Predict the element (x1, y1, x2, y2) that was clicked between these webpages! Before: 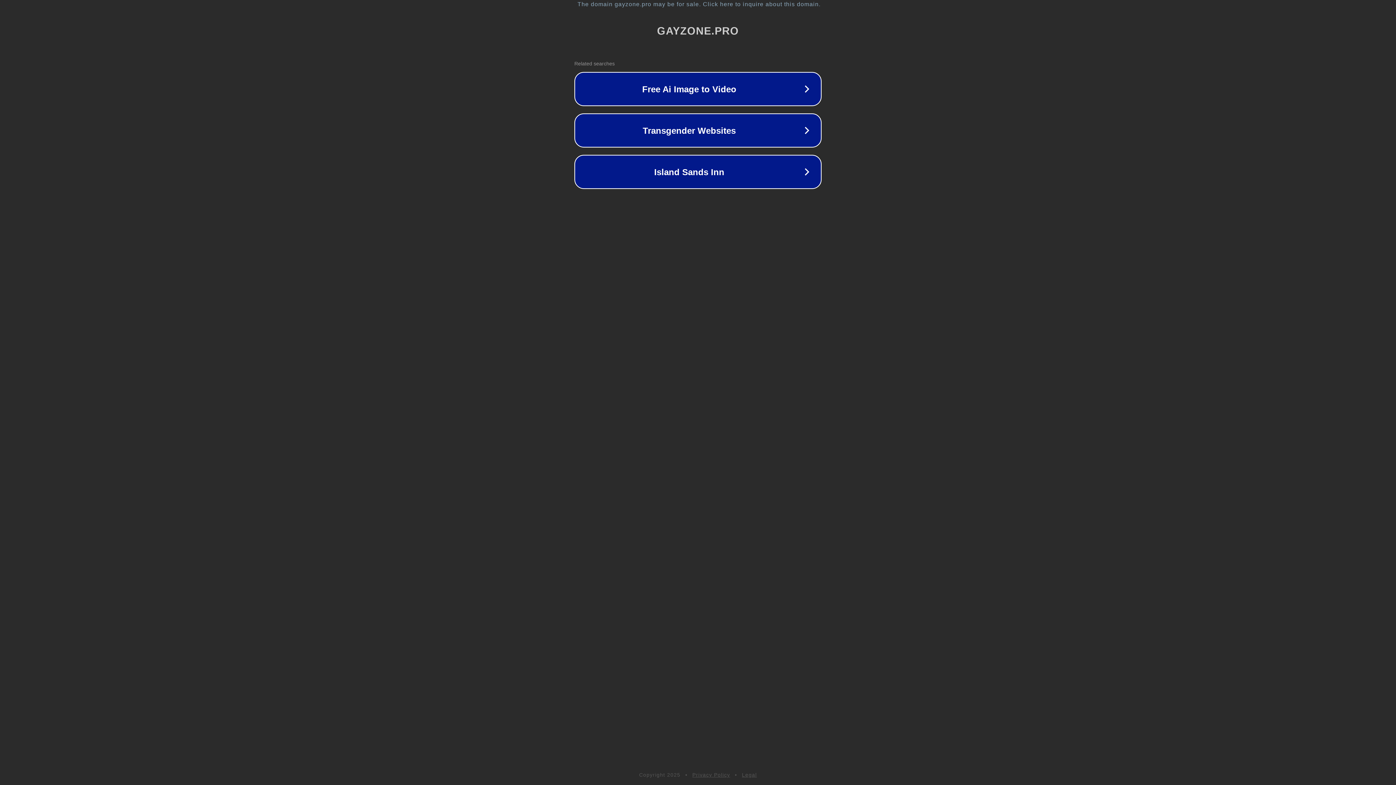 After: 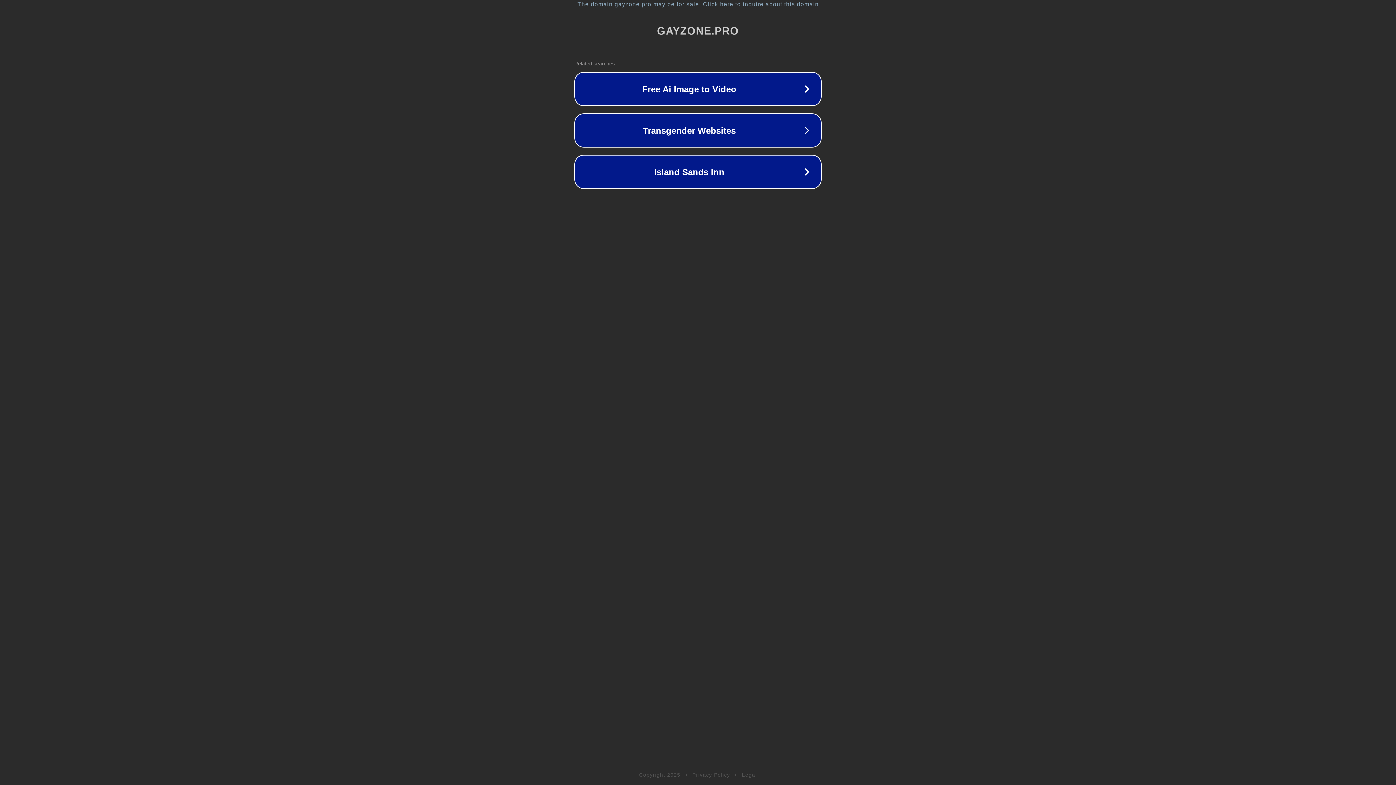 Action: label: Privacy Policy bbox: (692, 772, 730, 778)